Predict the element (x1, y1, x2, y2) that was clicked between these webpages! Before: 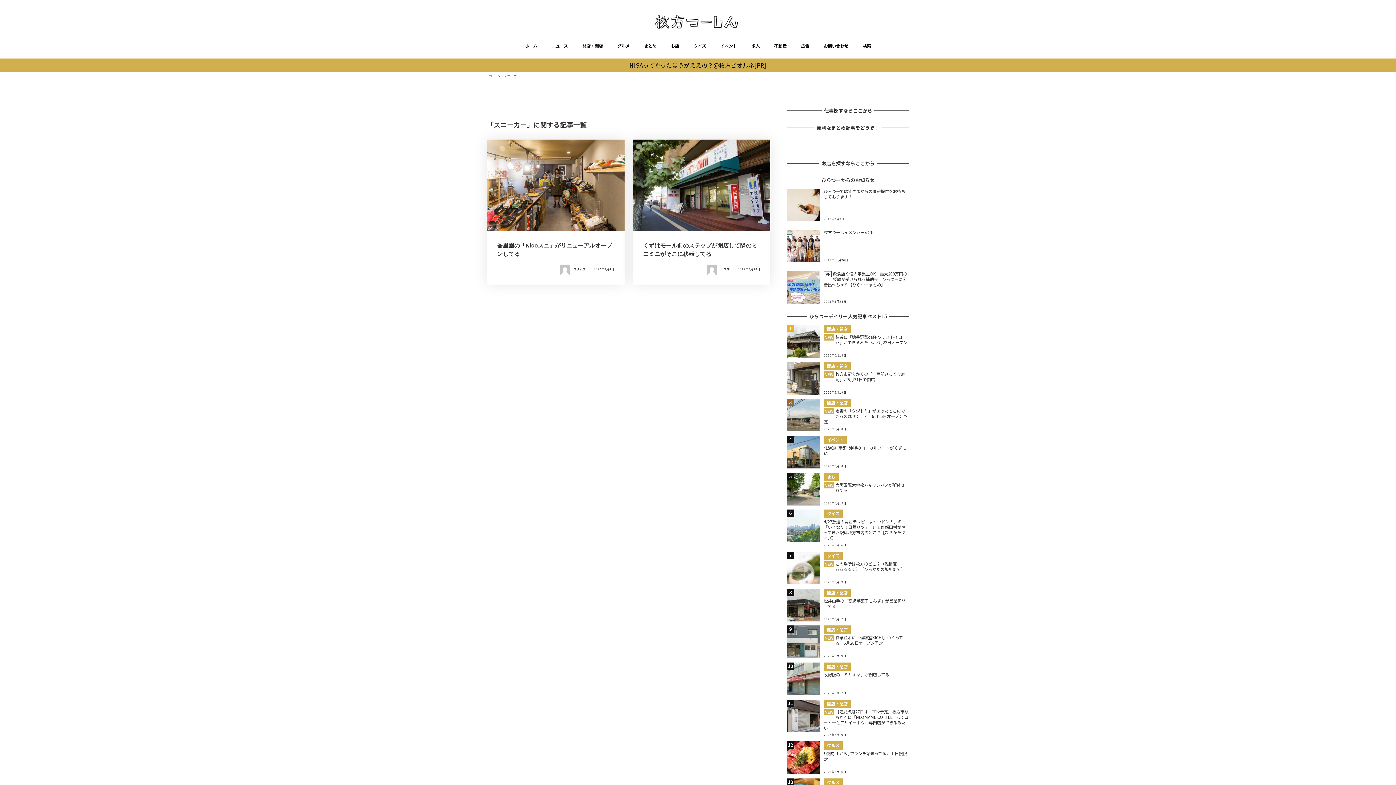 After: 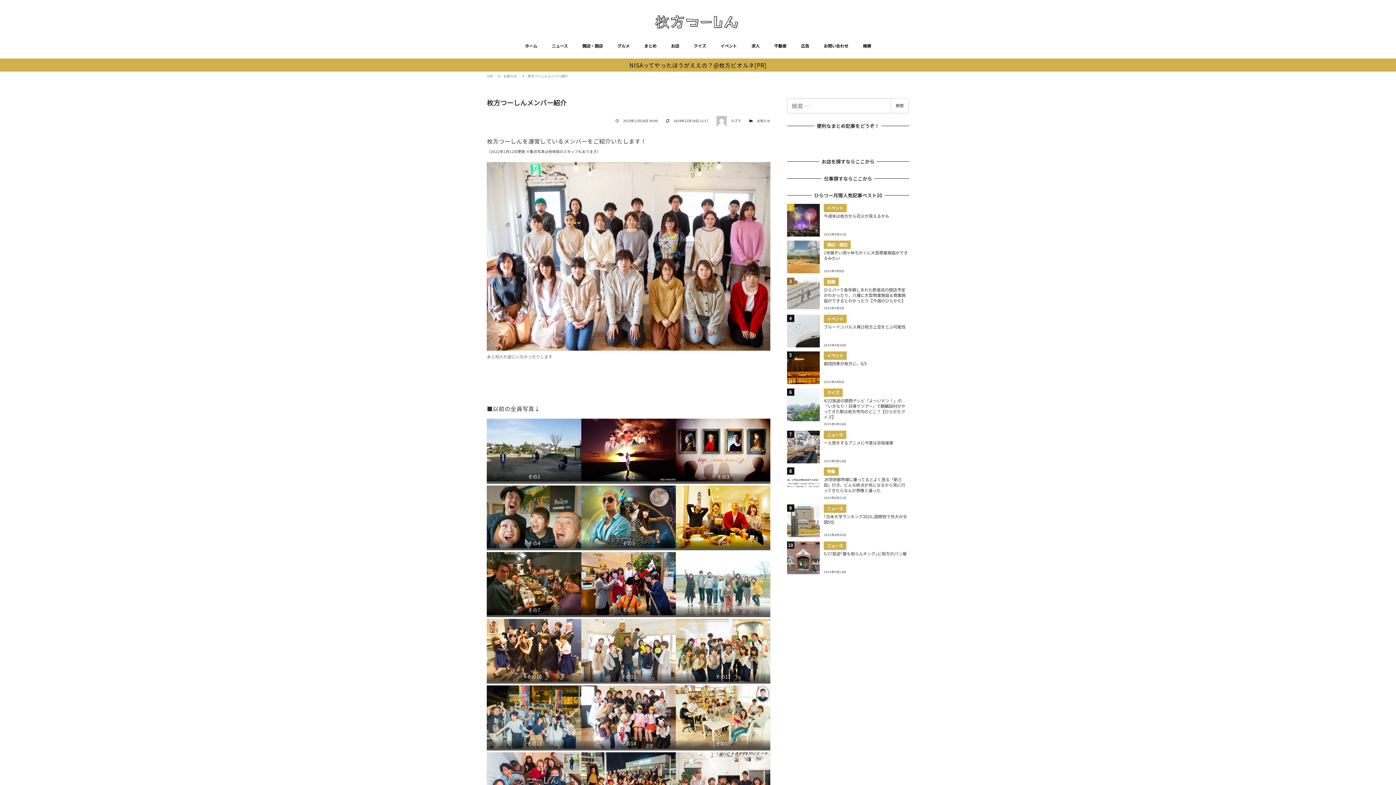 Action: bbox: (787, 229, 909, 262) label: 枚方つーしんメンバー紹介
2013年11月26日